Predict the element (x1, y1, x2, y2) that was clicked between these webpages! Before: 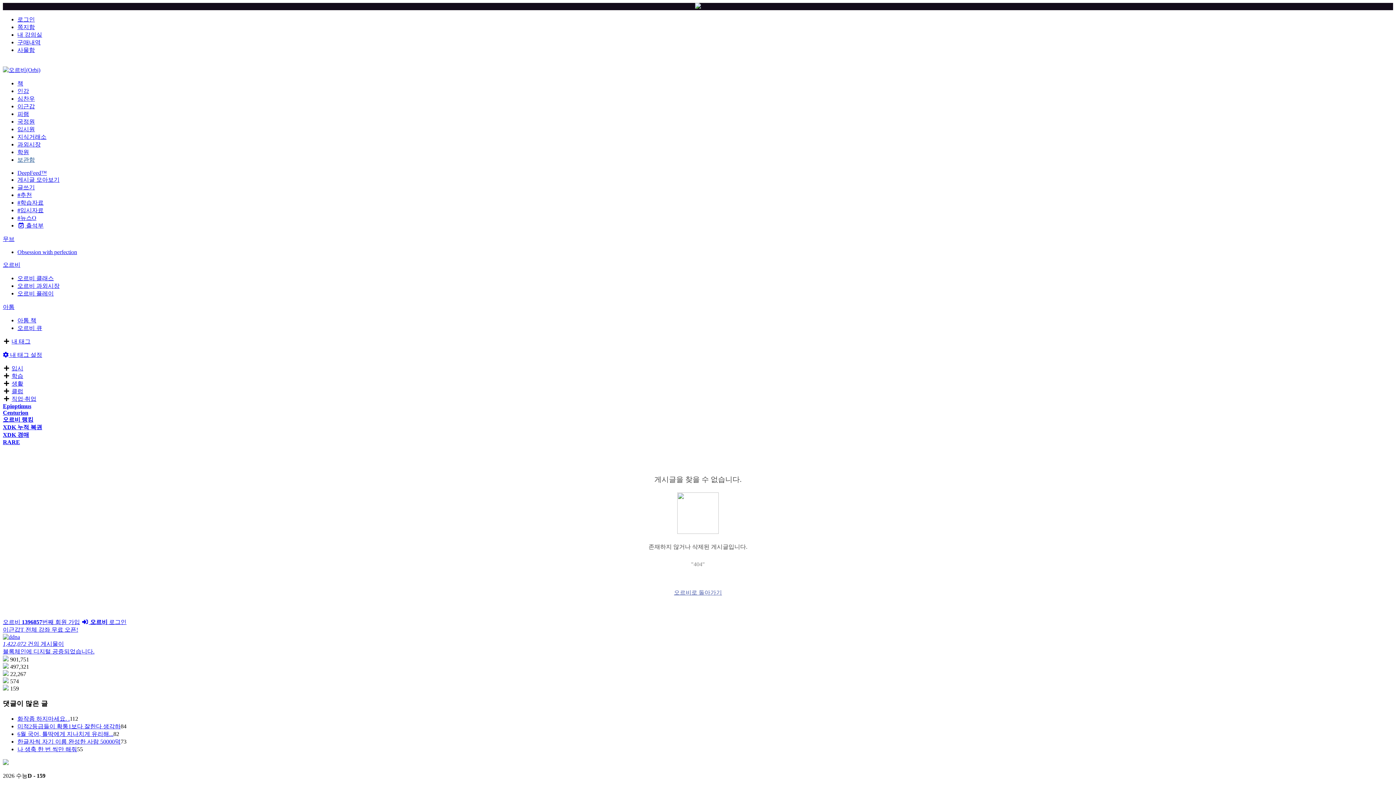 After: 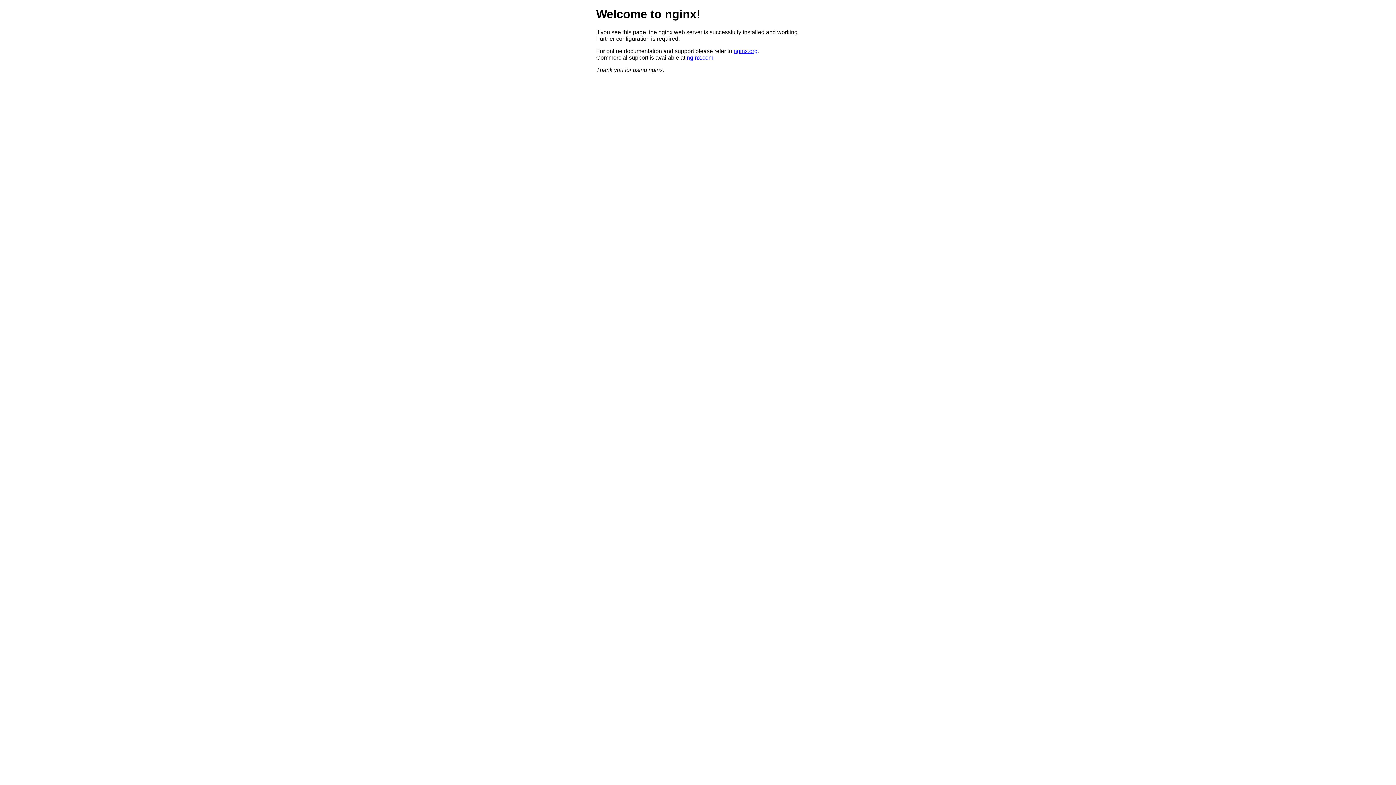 Action: label: 오르비 큐 bbox: (17, 325, 42, 331)